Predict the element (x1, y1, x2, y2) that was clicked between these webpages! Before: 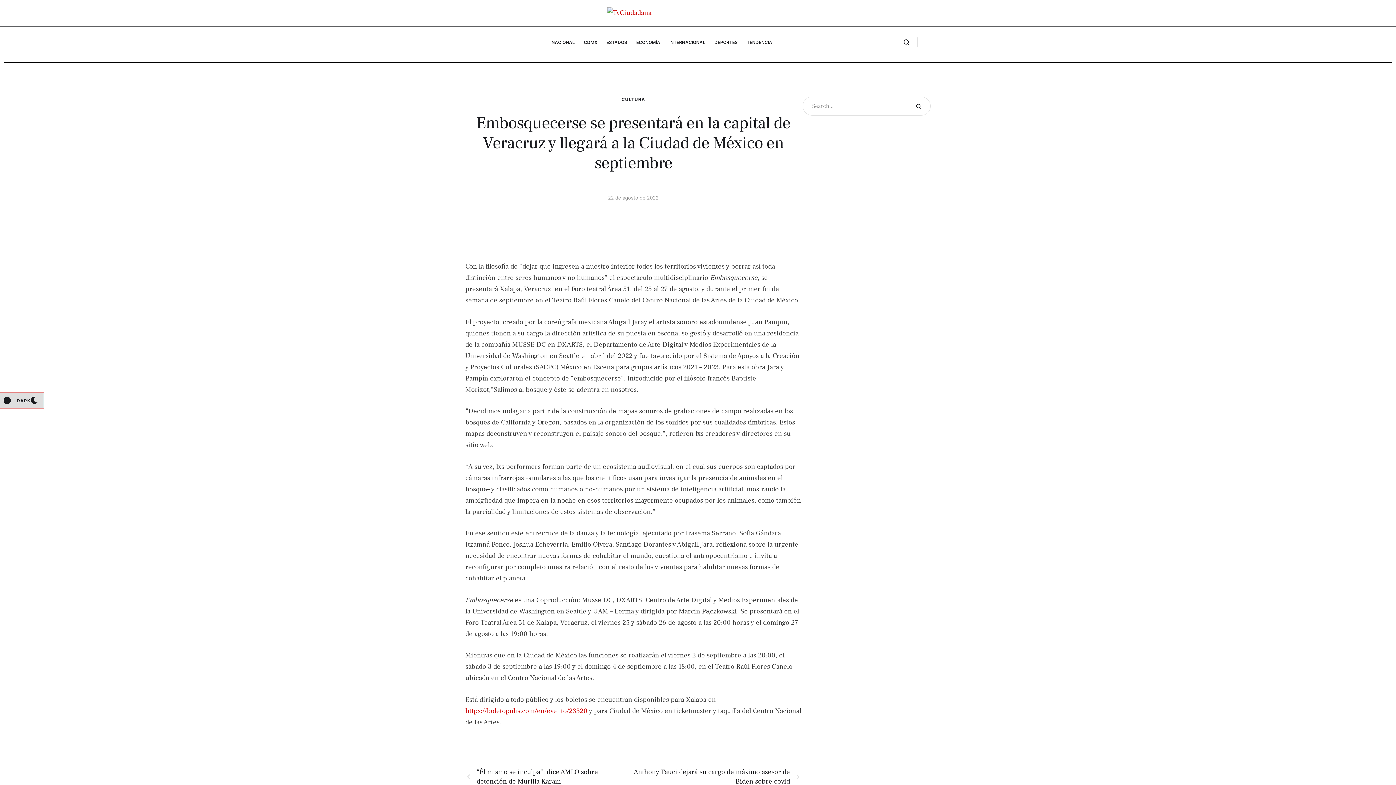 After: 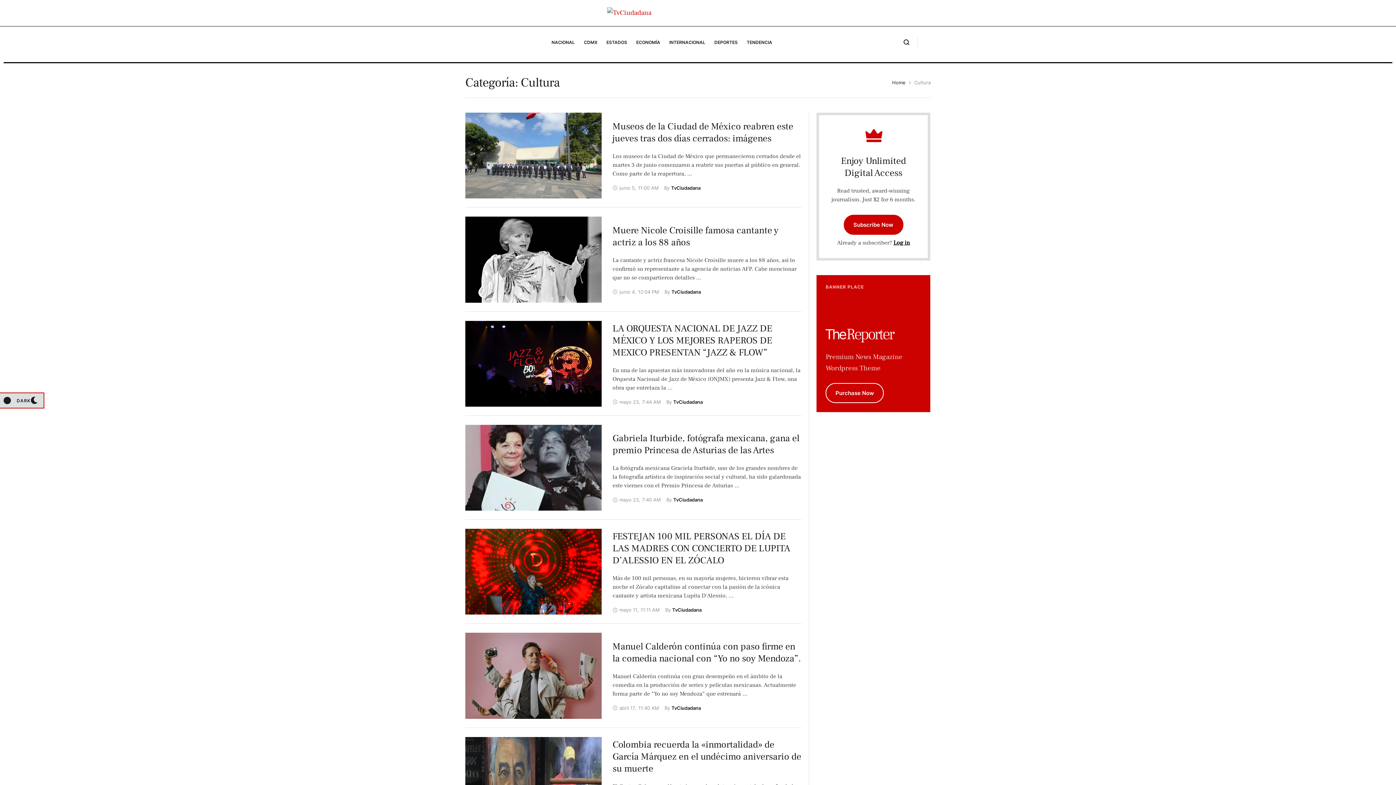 Action: label: CULTURA bbox: (621, 96, 645, 102)